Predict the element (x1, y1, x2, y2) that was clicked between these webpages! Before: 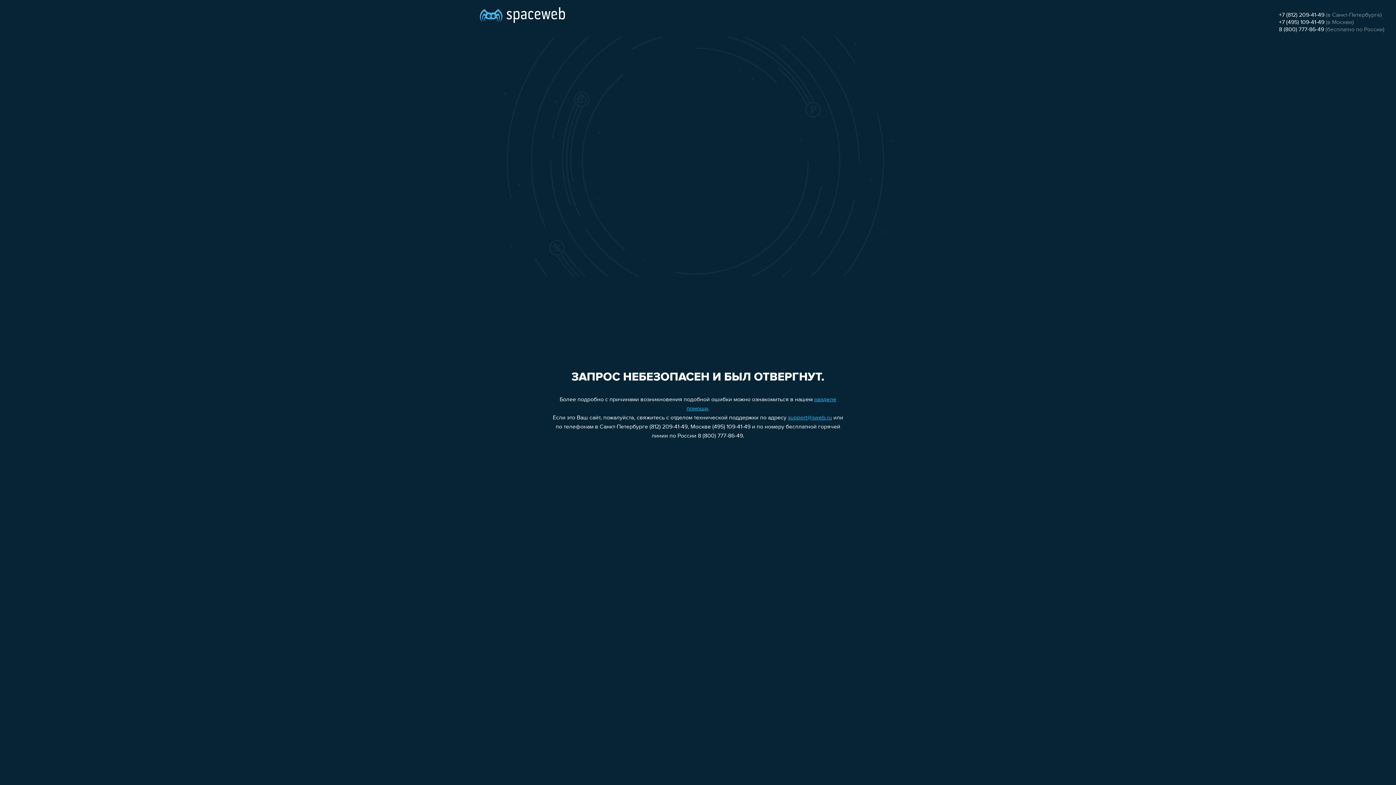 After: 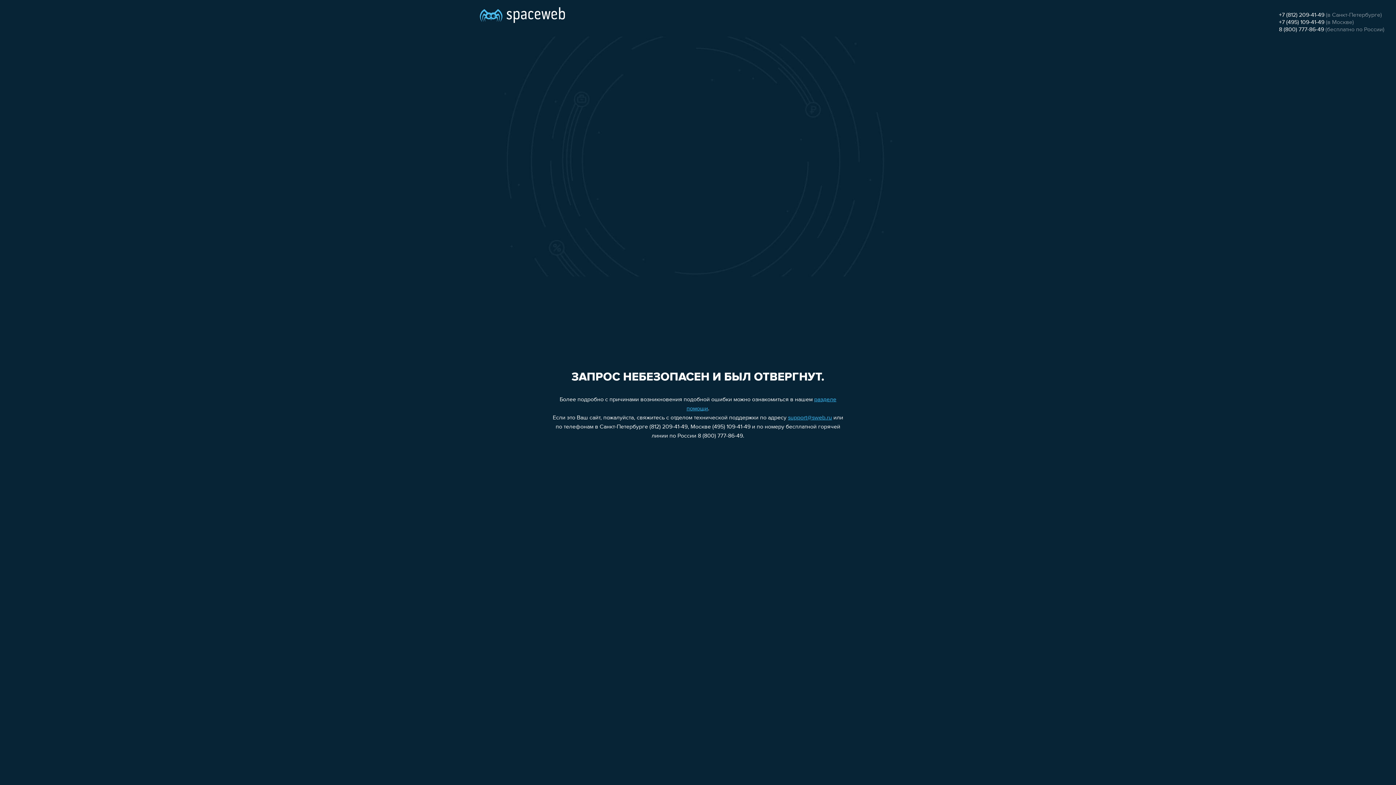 Action: label: 8 (800) 777-86-49 bbox: (1279, 26, 1324, 32)